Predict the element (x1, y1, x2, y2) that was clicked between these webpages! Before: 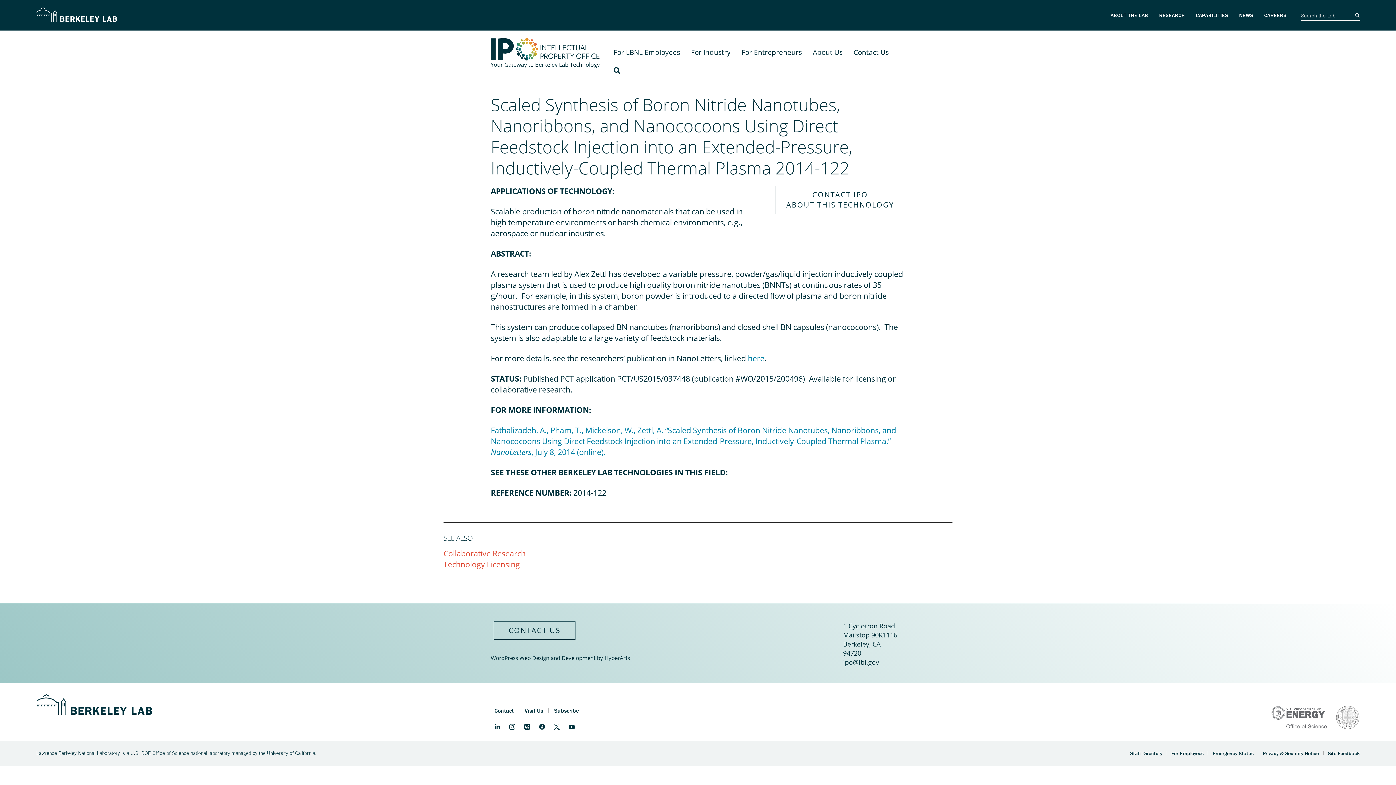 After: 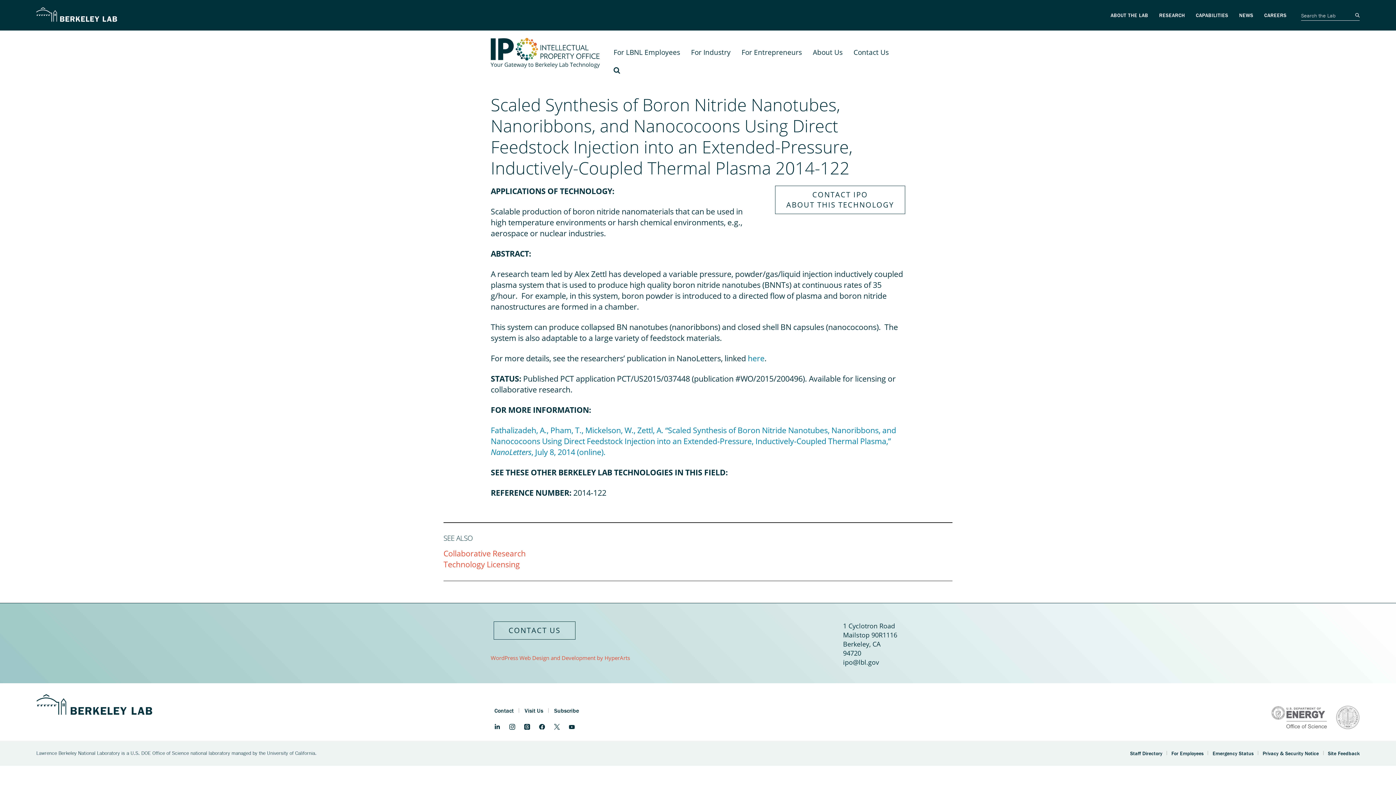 Action: label: WordPress Web Design and Development by HyperArts bbox: (490, 654, 630, 661)